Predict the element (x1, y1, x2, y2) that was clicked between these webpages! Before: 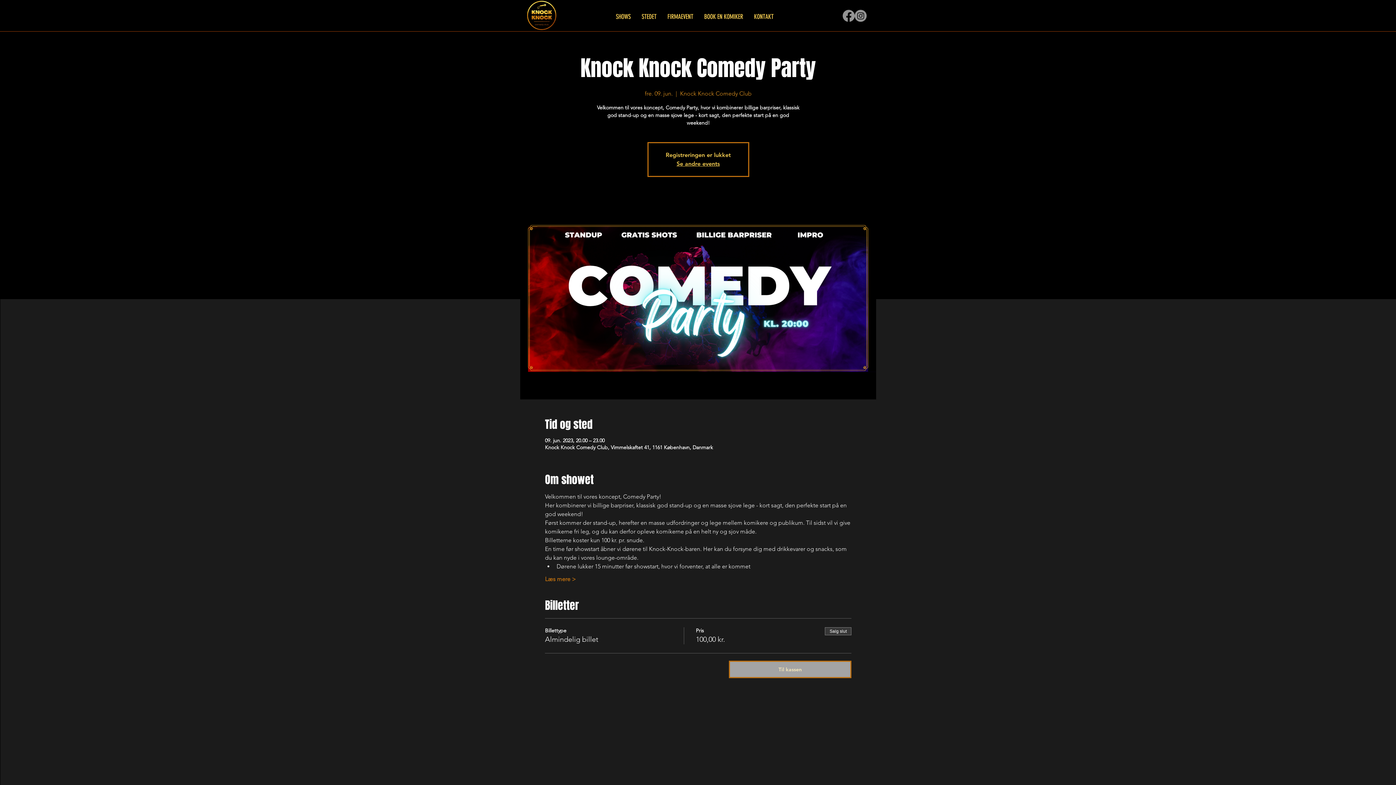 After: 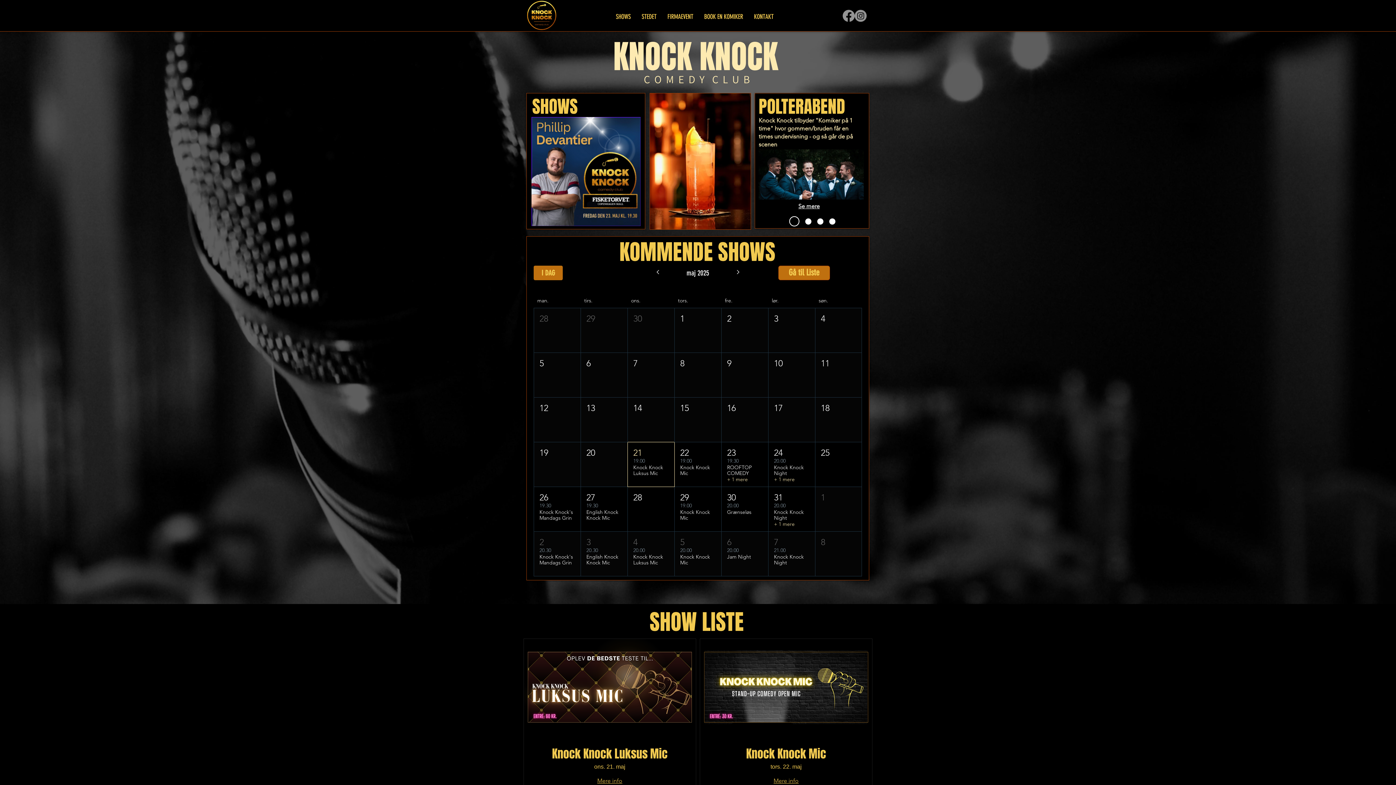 Action: label: Se andre events bbox: (676, 160, 720, 167)